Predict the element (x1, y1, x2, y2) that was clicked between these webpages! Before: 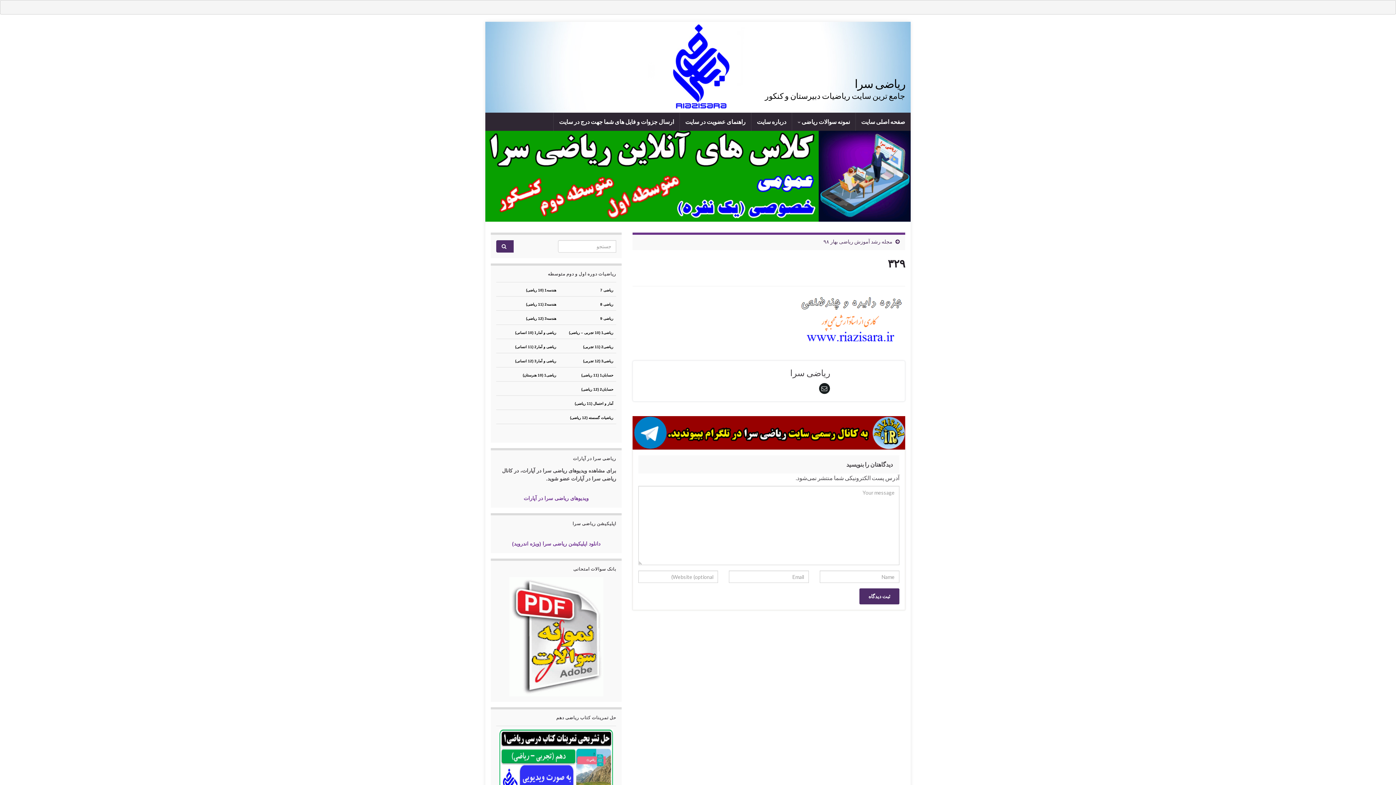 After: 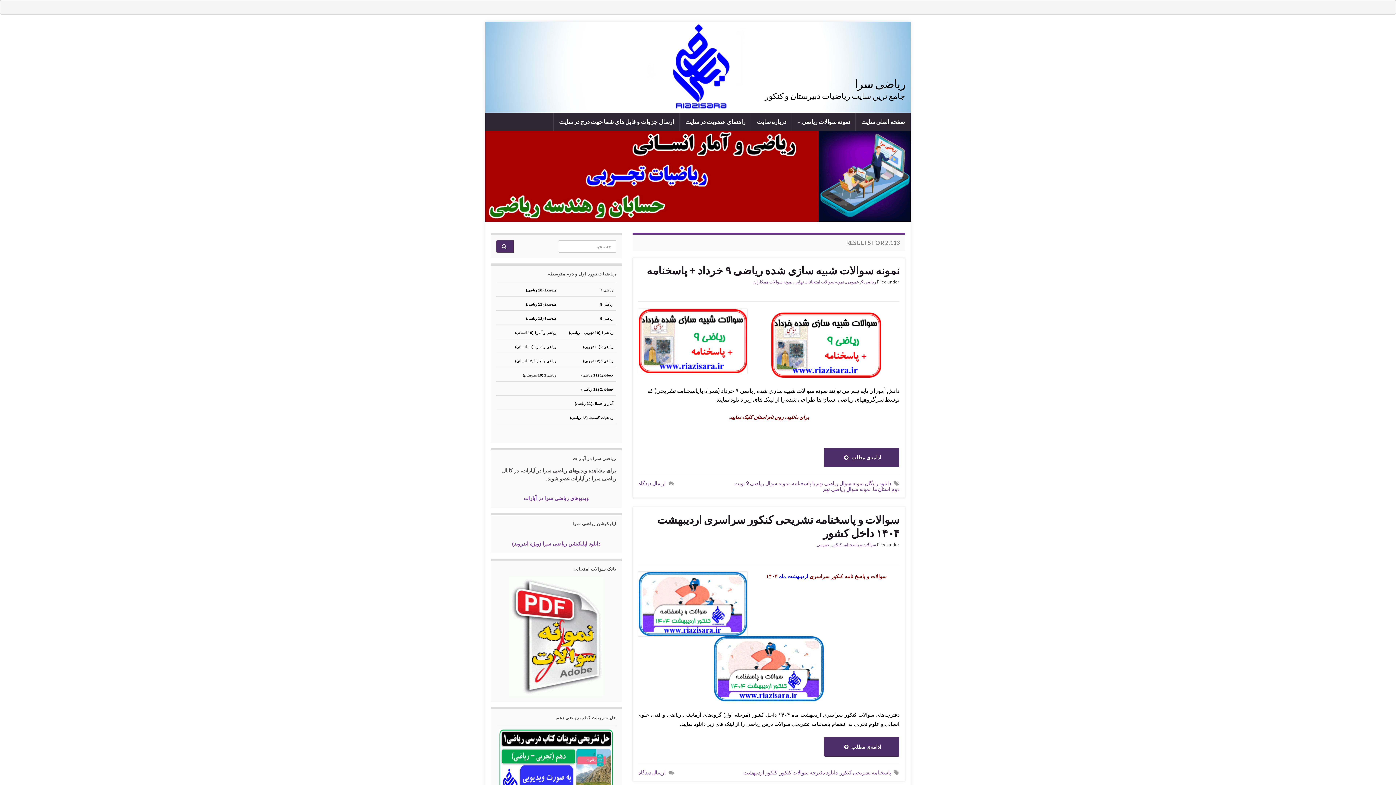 Action: bbox: (496, 240, 513, 252)